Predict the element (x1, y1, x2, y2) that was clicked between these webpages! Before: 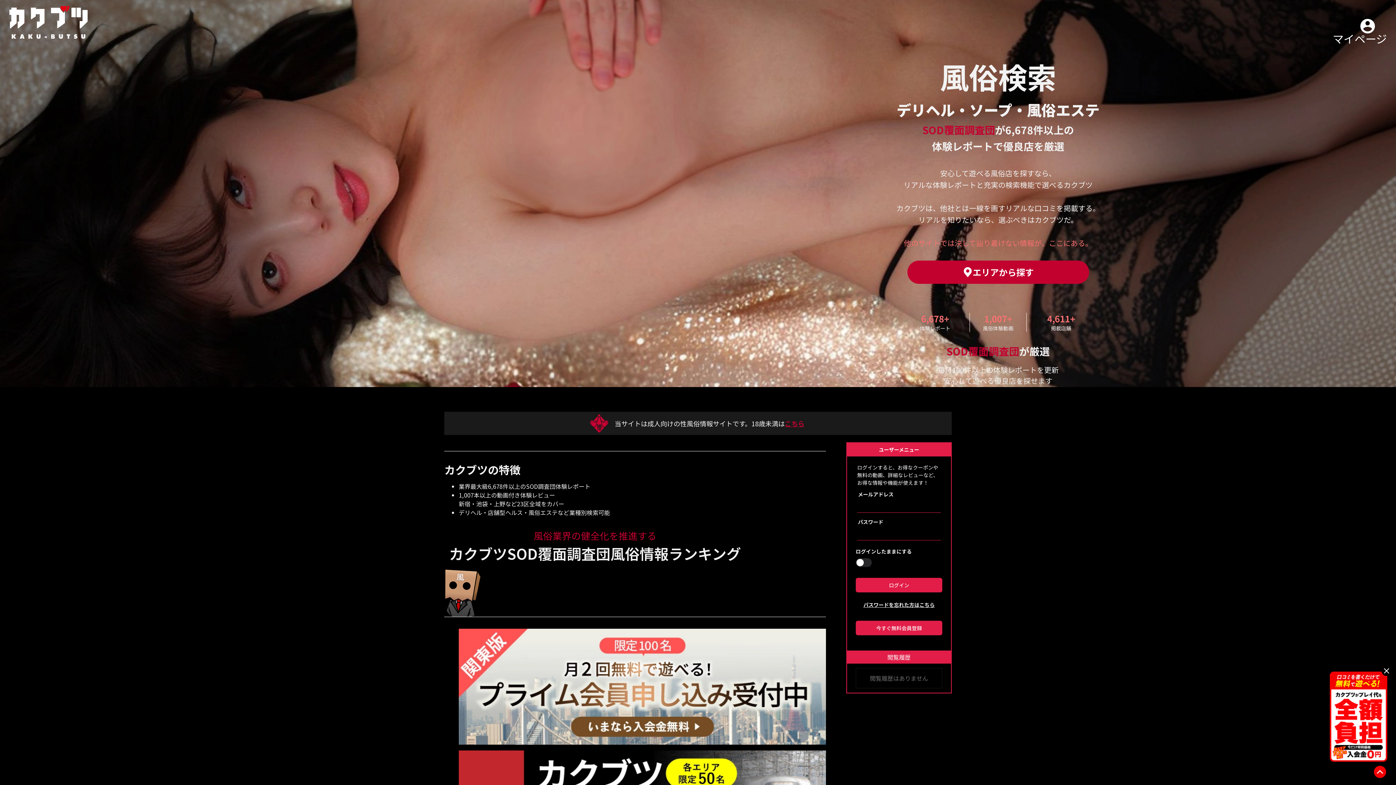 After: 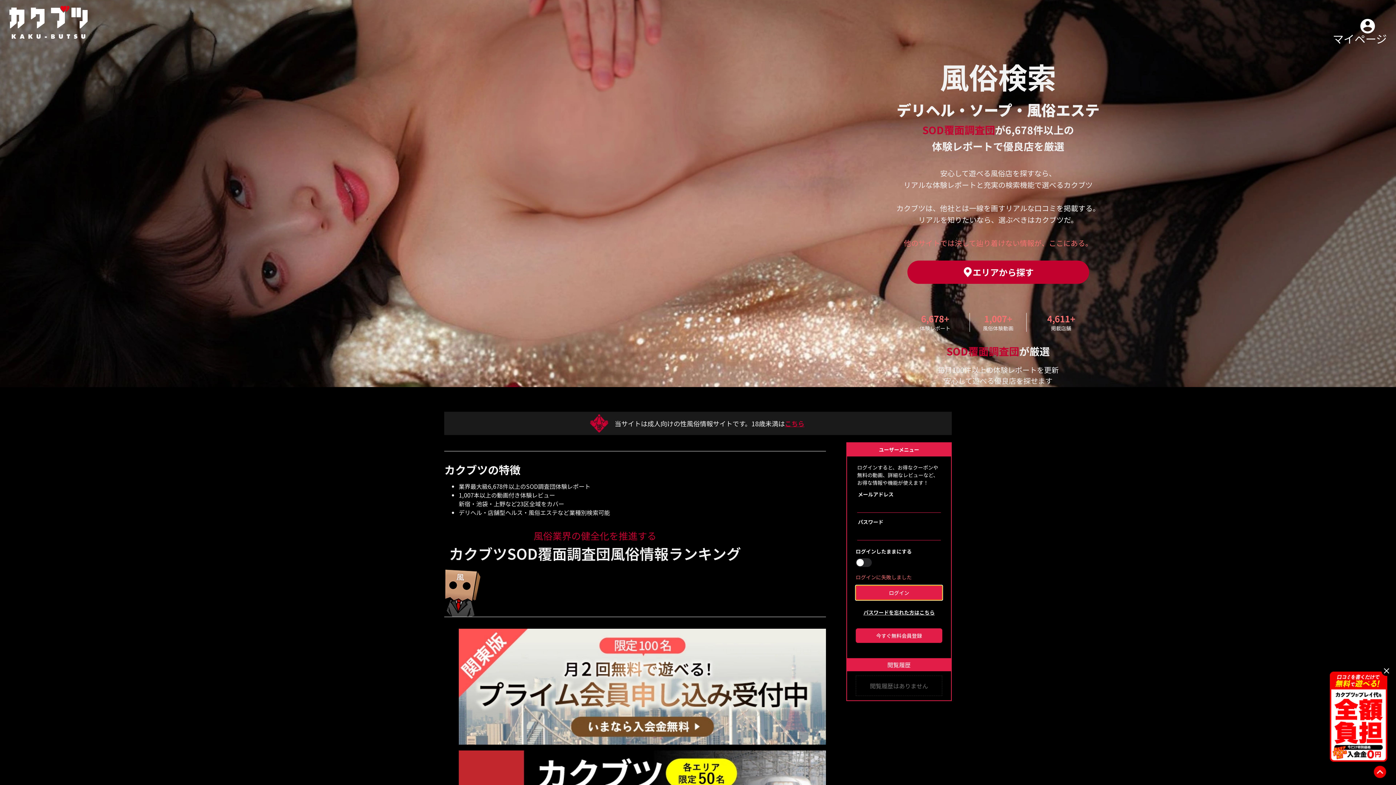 Action: label: ログイン bbox: (856, 578, 942, 592)